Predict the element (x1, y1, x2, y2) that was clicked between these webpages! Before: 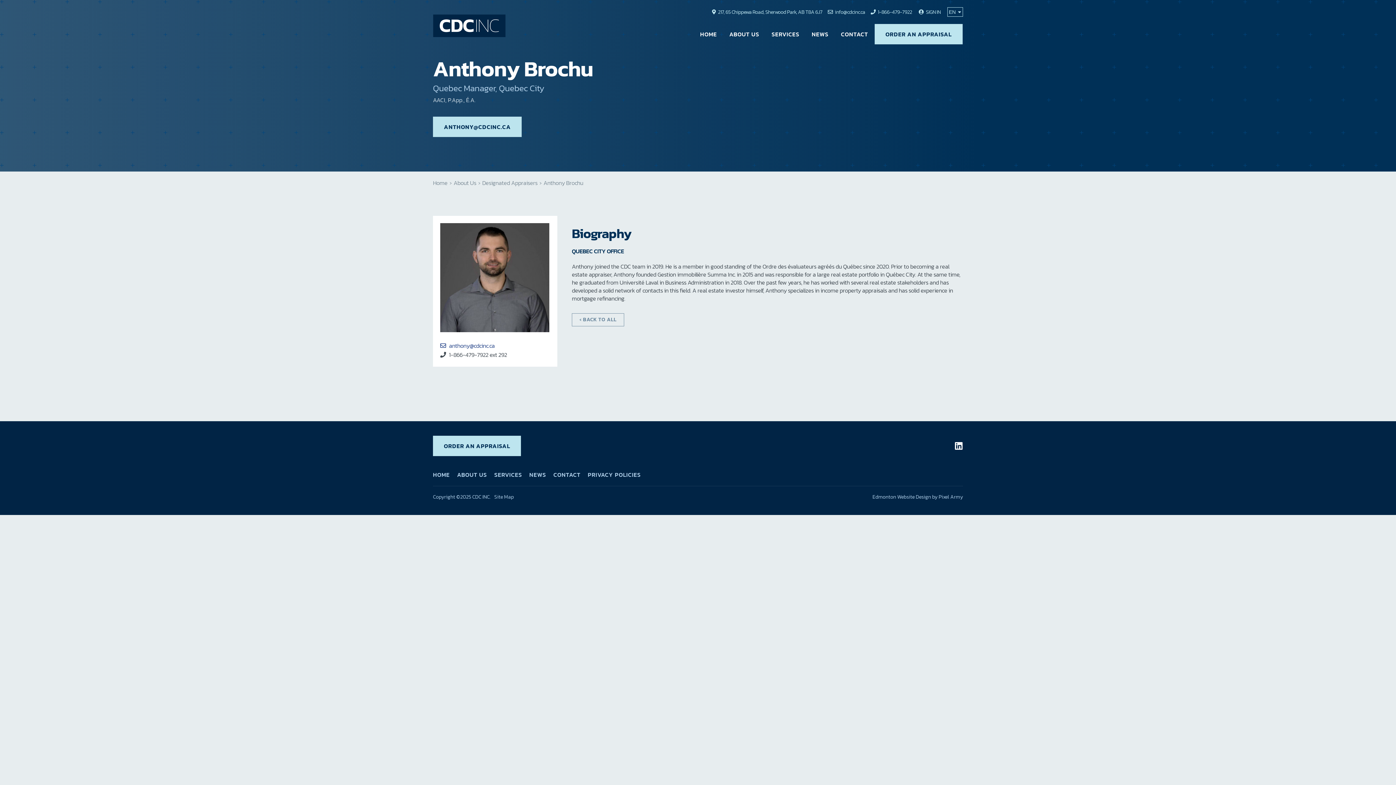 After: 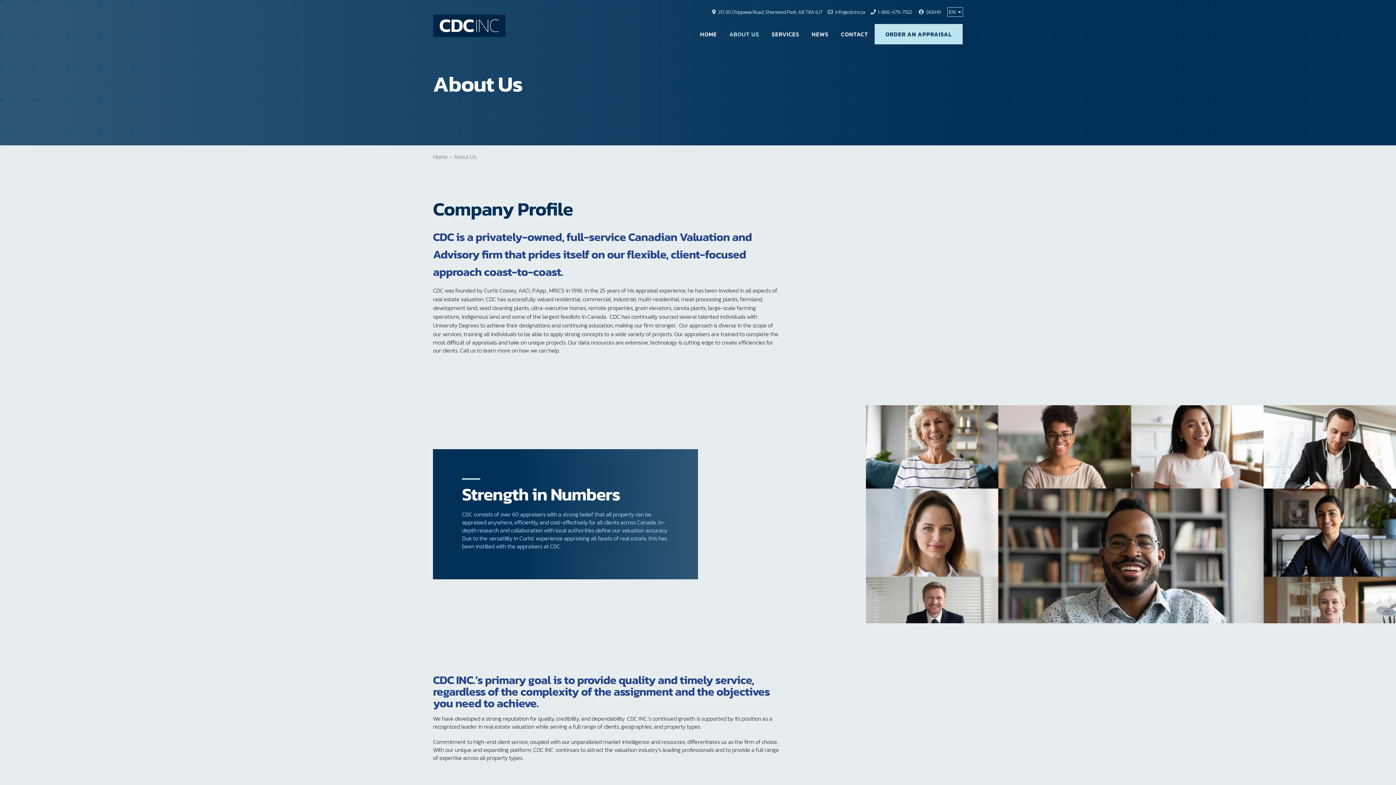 Action: label: ABOUT US bbox: (457, 470, 487, 479)